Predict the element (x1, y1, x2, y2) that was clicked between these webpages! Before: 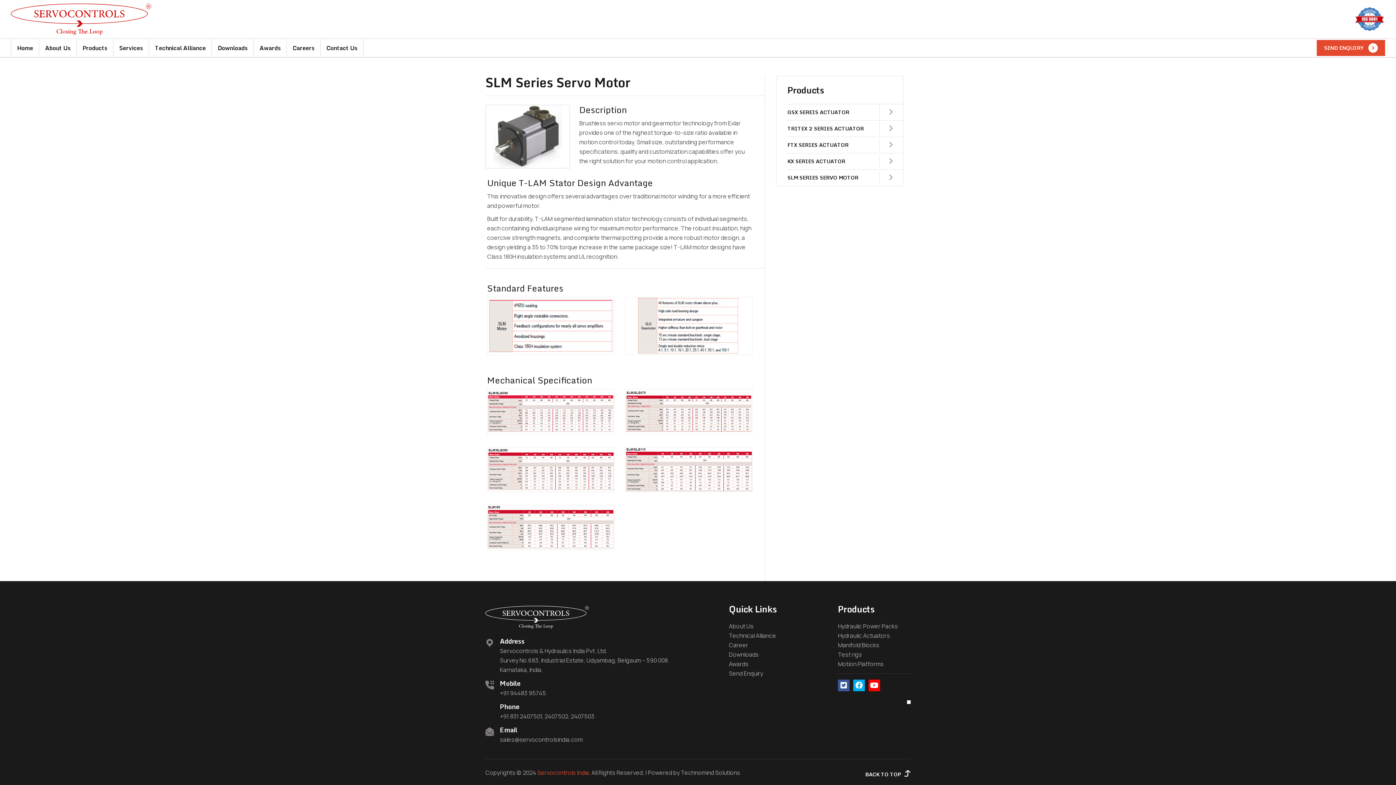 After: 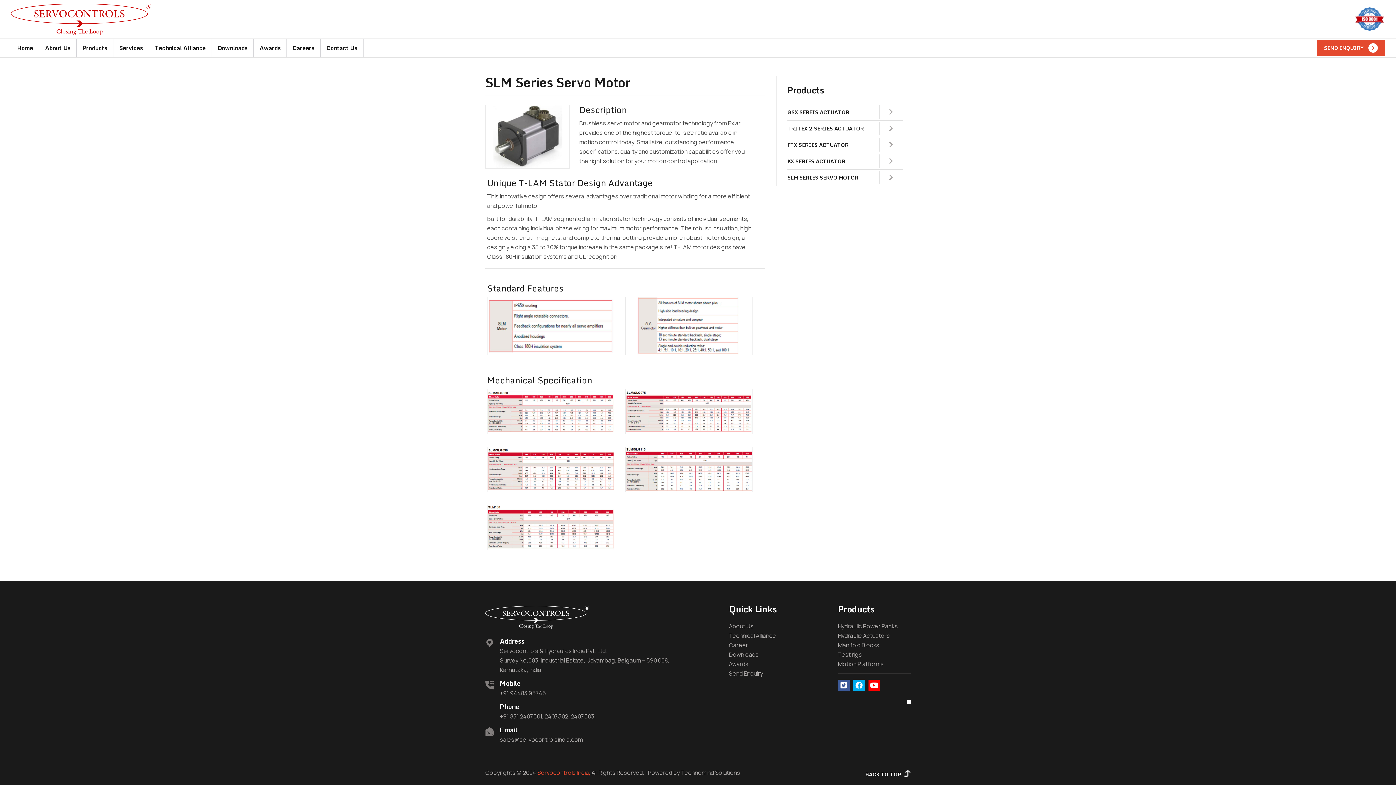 Action: label: Servocontrols India, bbox: (537, 769, 590, 777)